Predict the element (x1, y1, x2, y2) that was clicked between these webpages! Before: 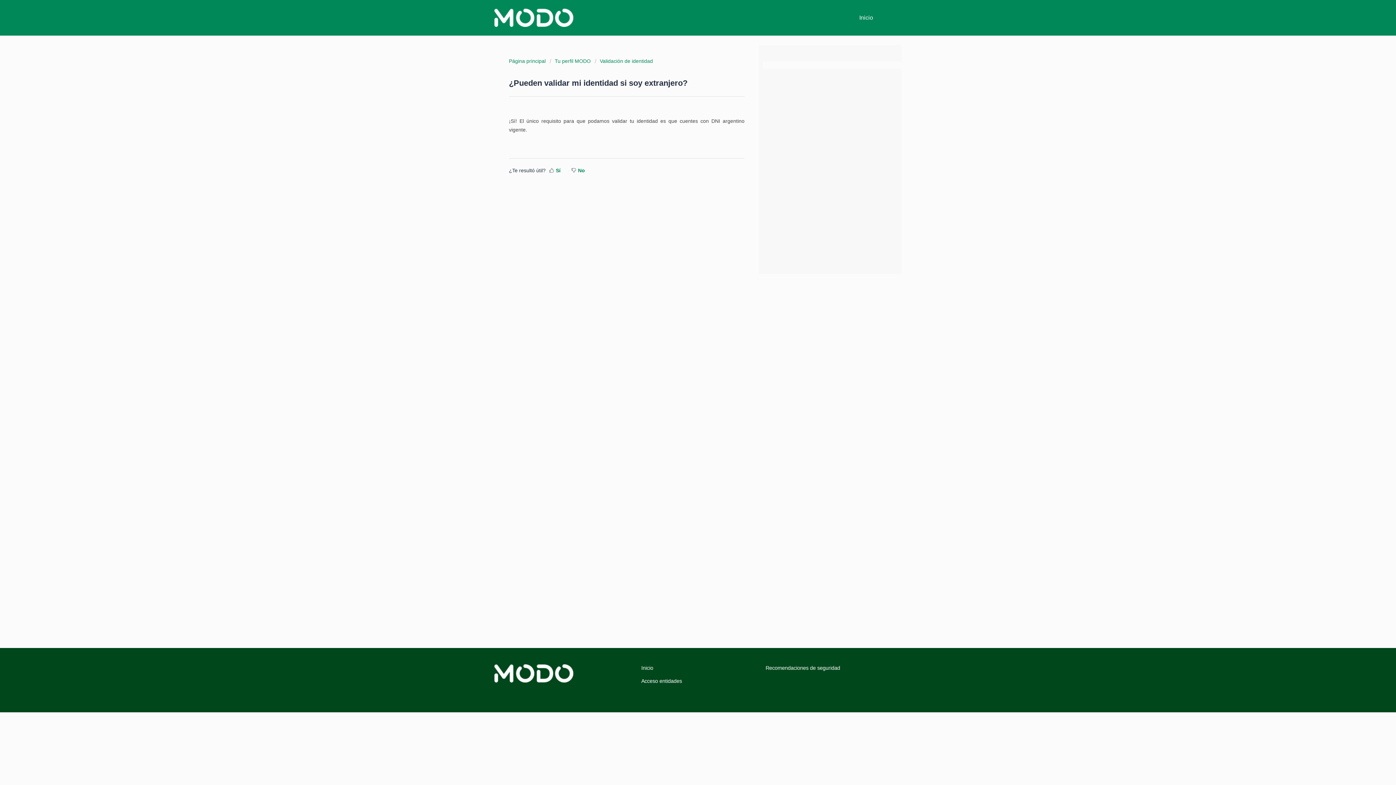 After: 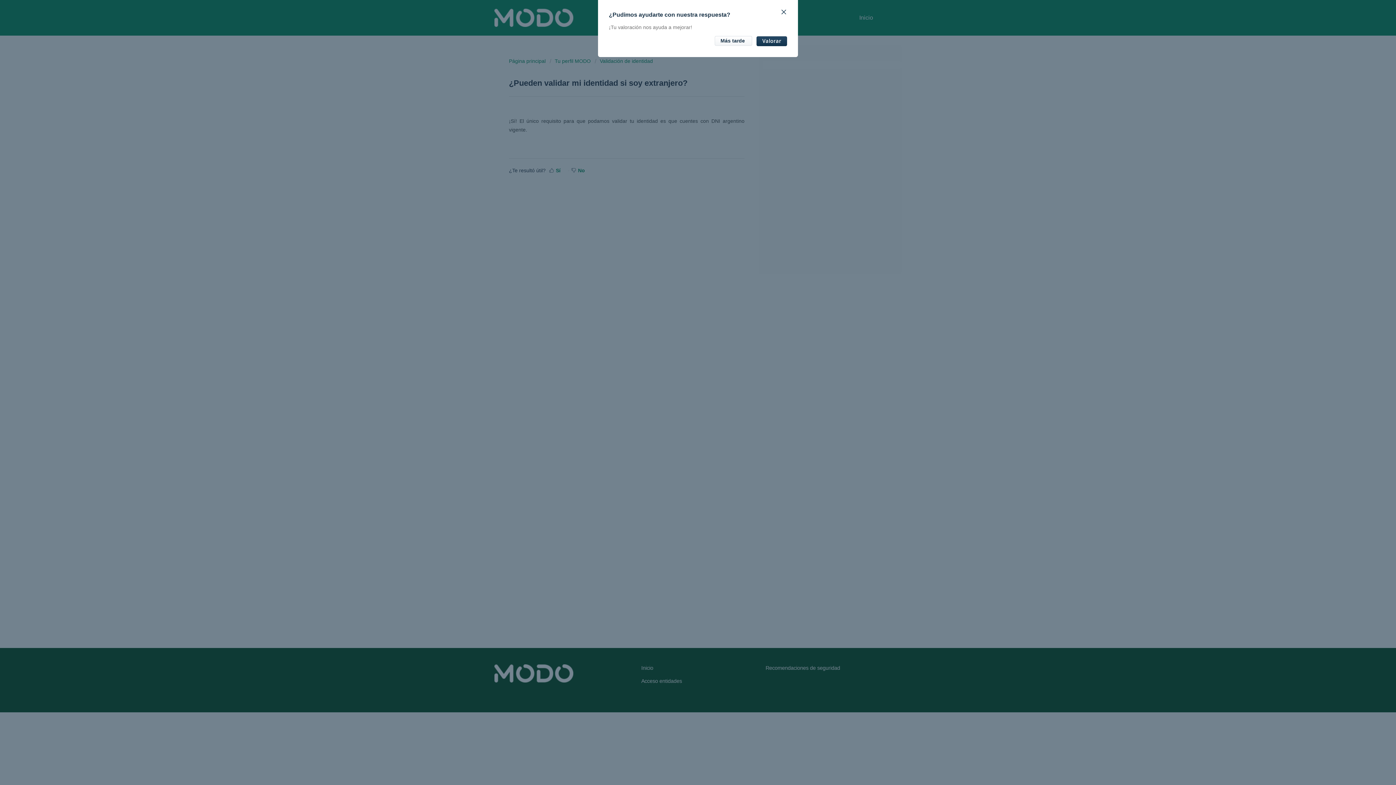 Action: bbox: (641, 664, 754, 672) label: Inicio